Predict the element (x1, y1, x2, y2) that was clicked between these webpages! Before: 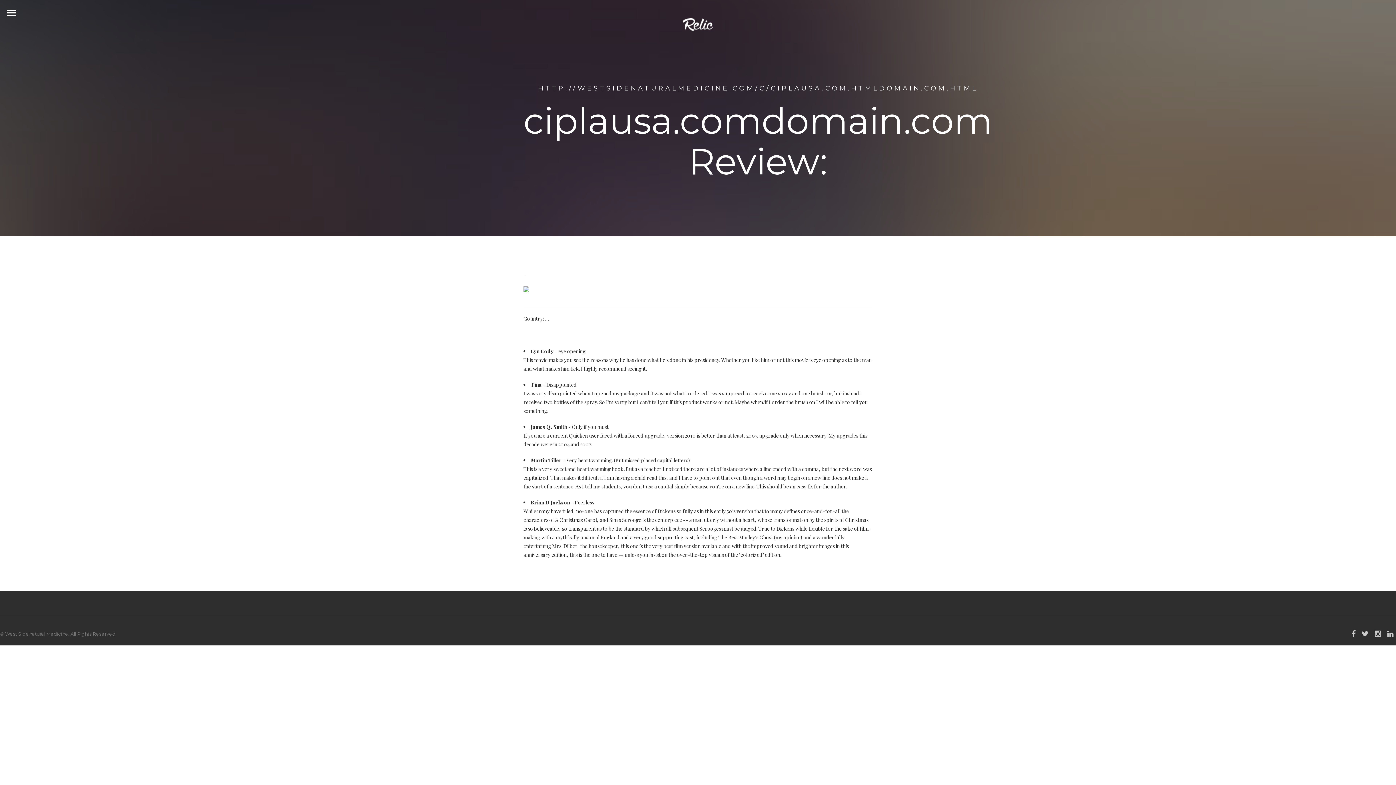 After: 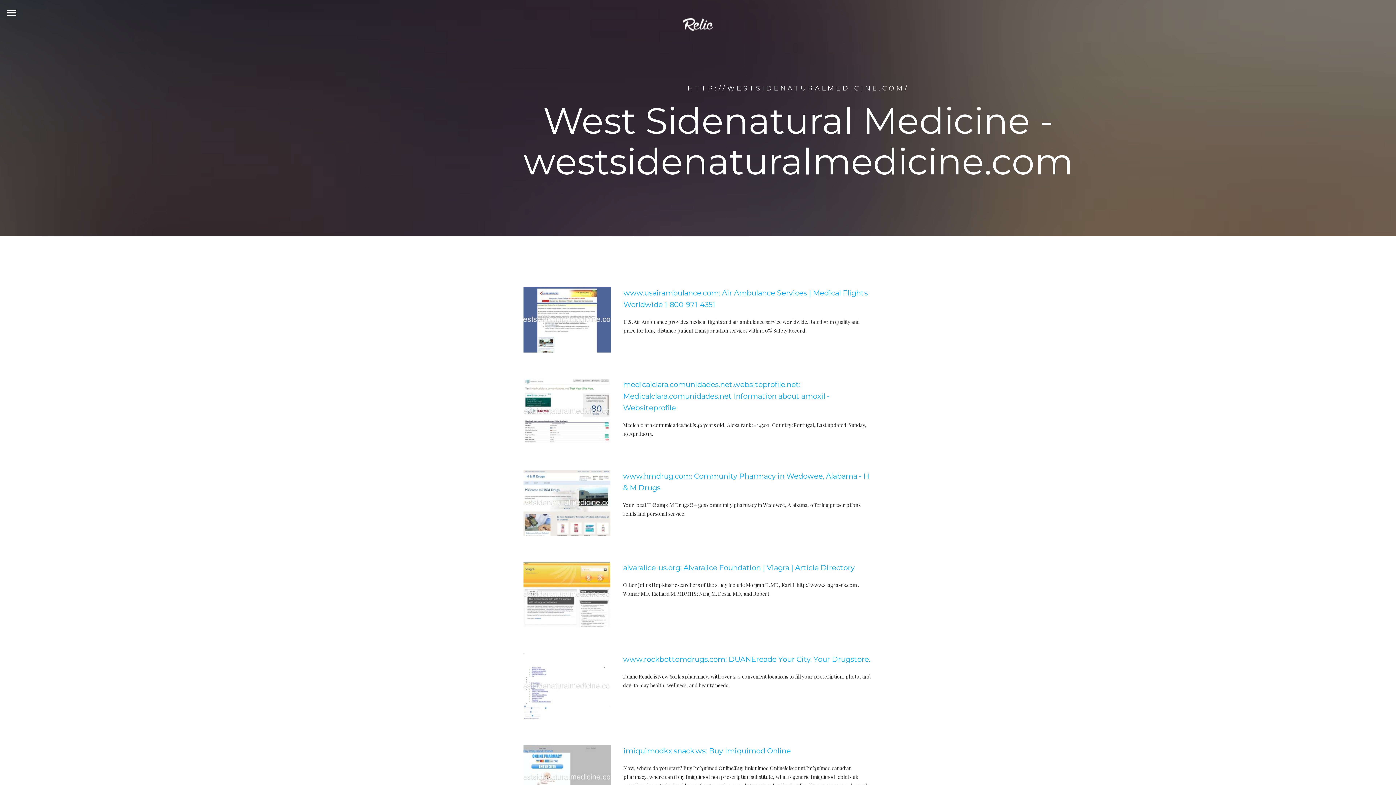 Action: bbox: (7, 7, 16, 16)